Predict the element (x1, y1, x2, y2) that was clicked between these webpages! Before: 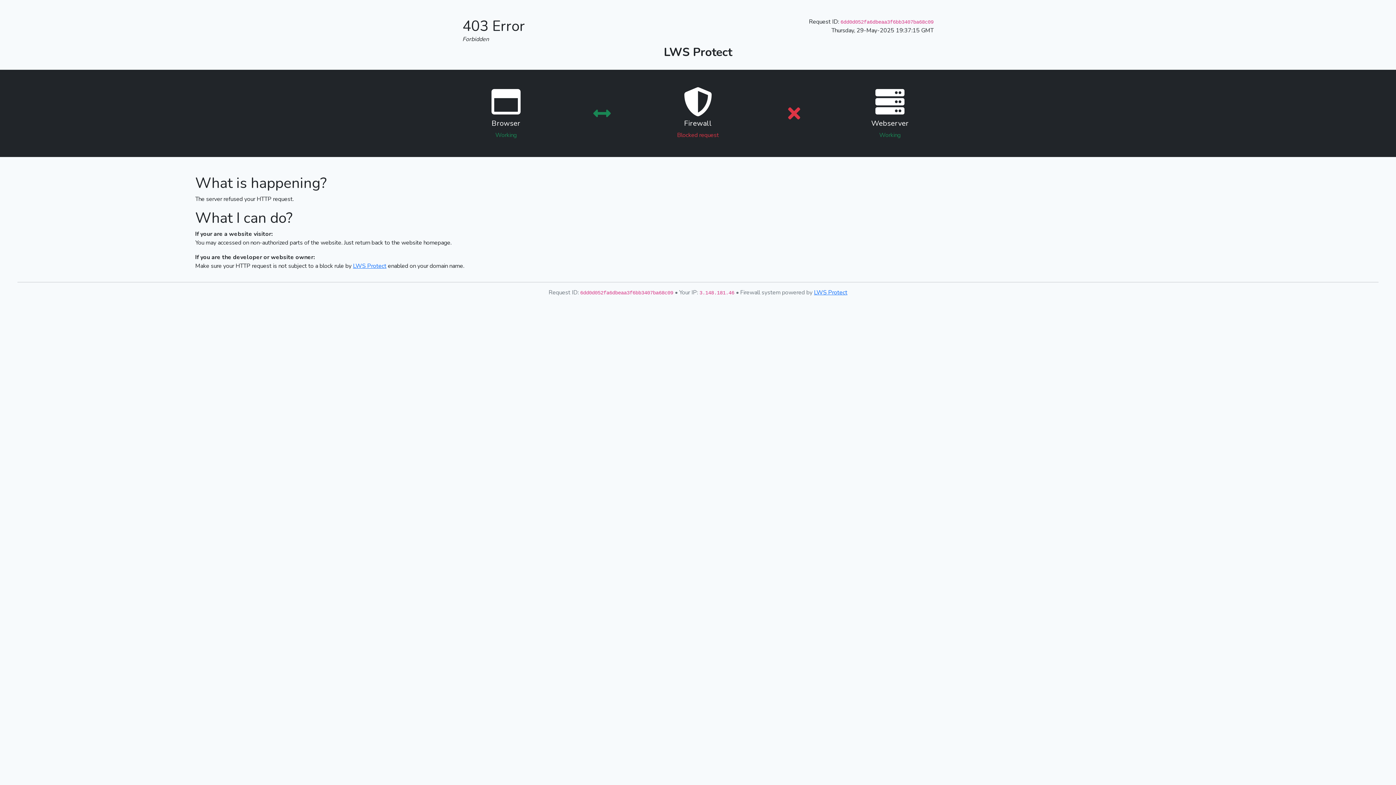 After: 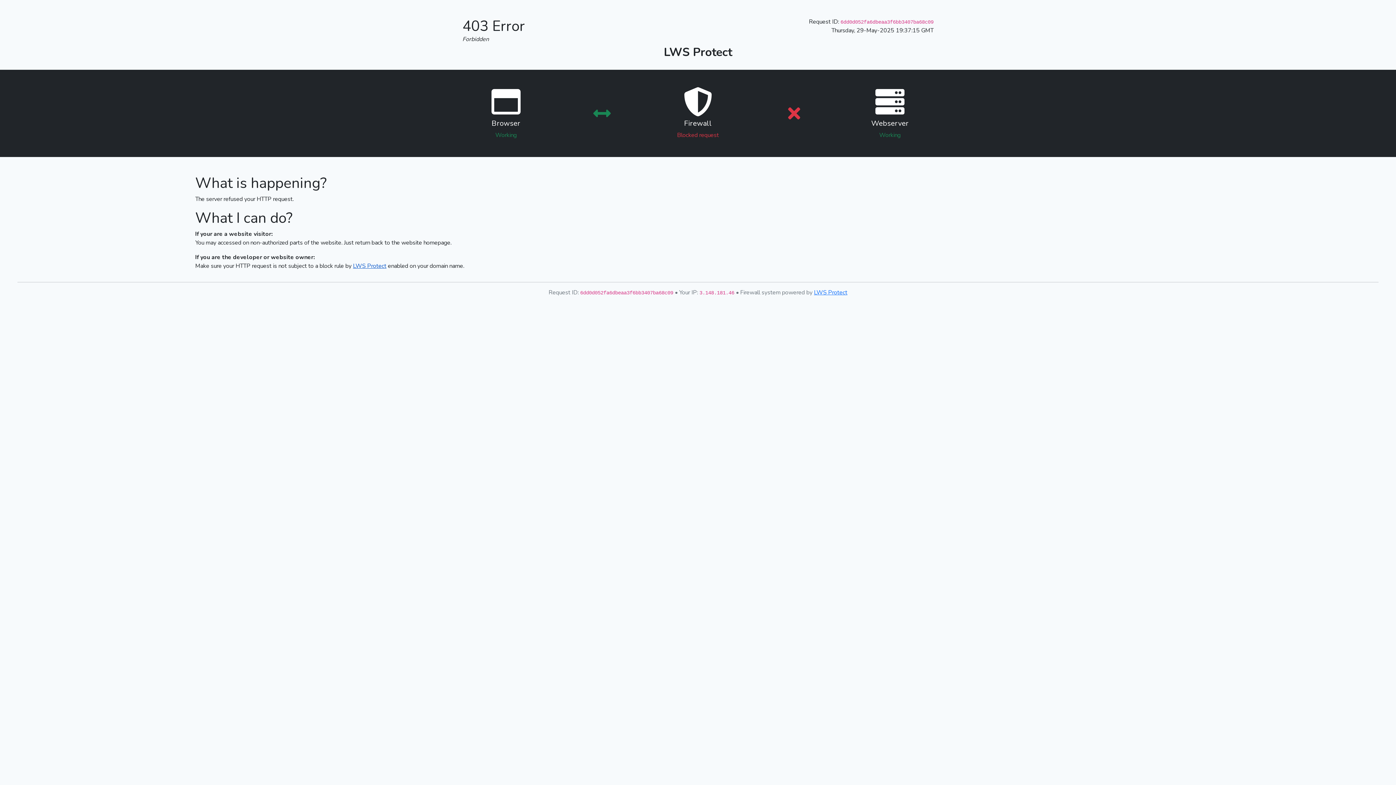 Action: bbox: (353, 262, 386, 270) label: LWS Protect